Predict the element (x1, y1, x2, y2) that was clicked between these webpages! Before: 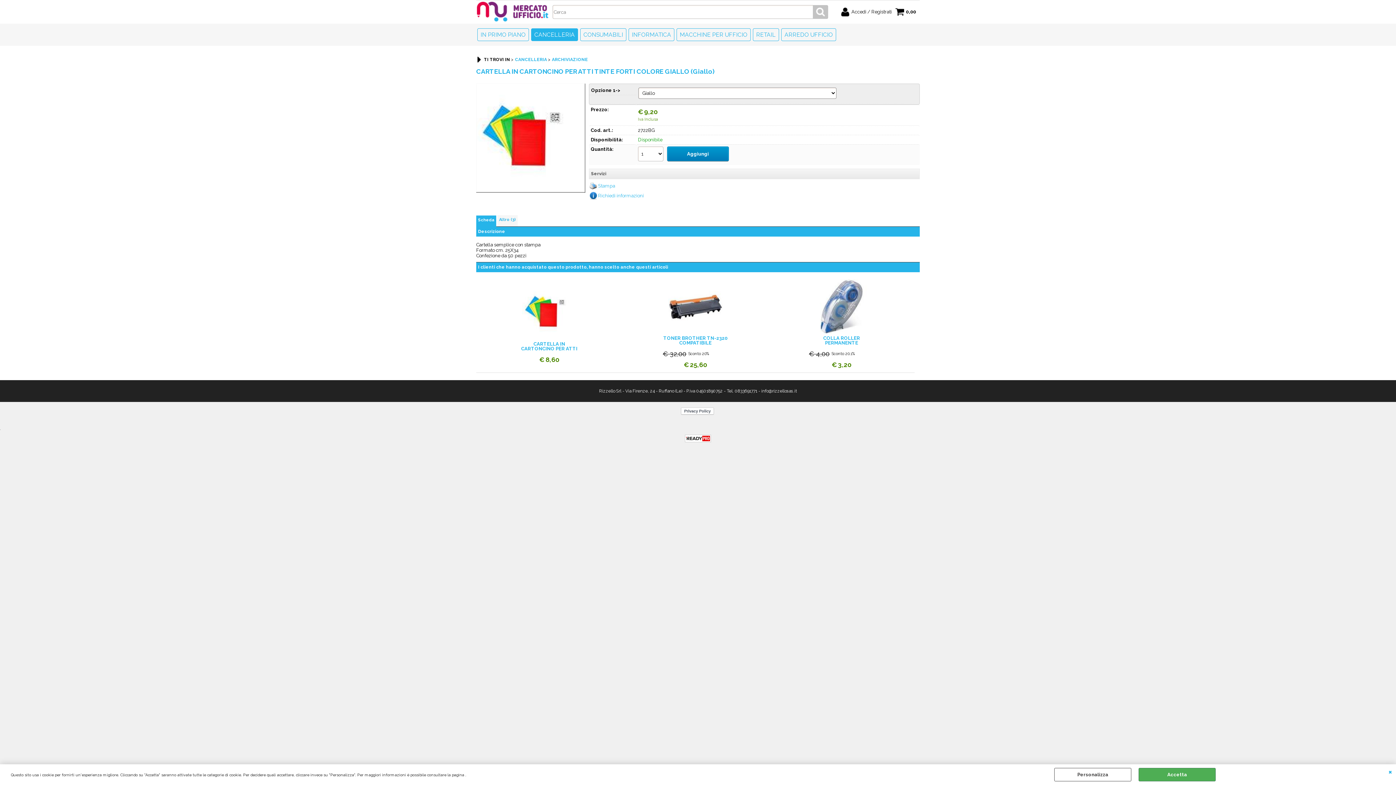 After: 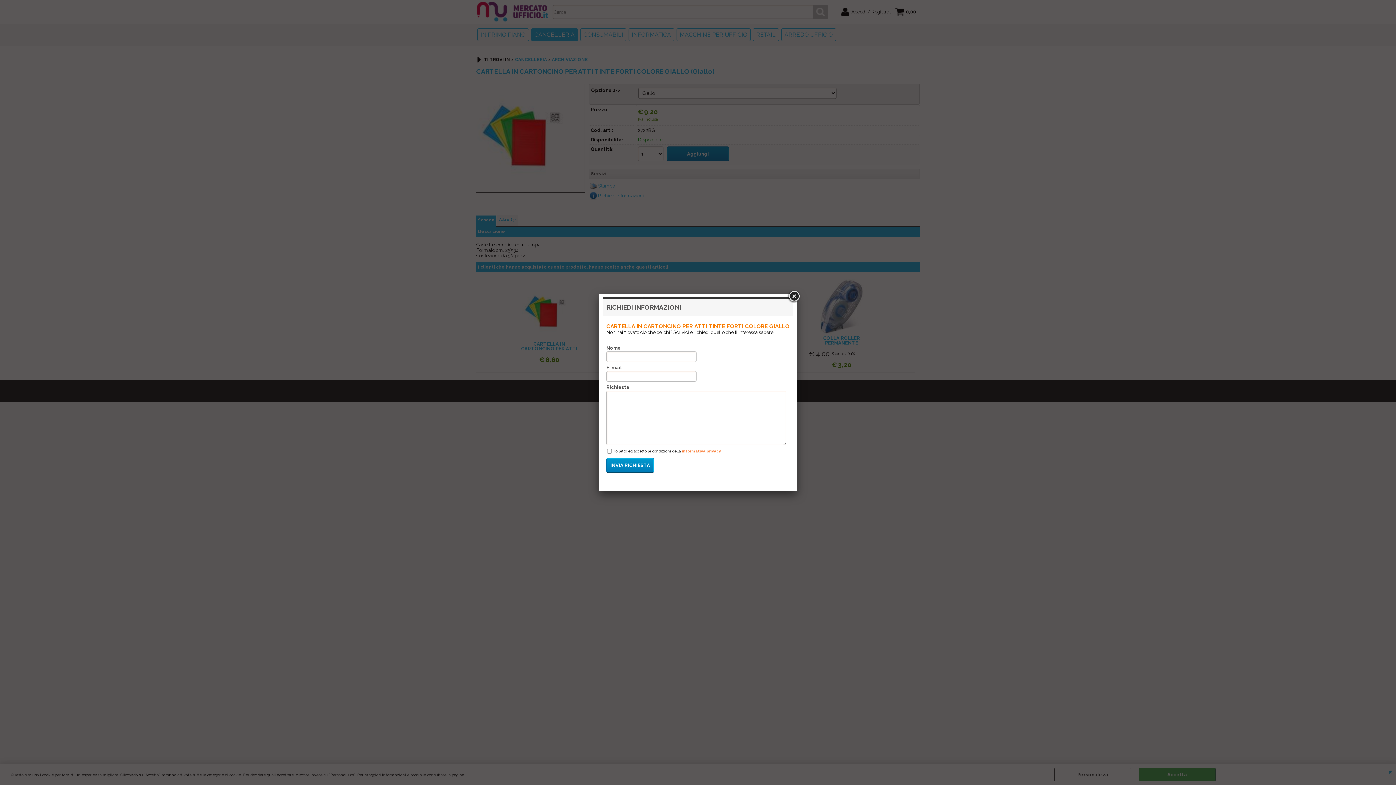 Action: bbox: (589, 190, 645, 200) label: Richiedi informazioni